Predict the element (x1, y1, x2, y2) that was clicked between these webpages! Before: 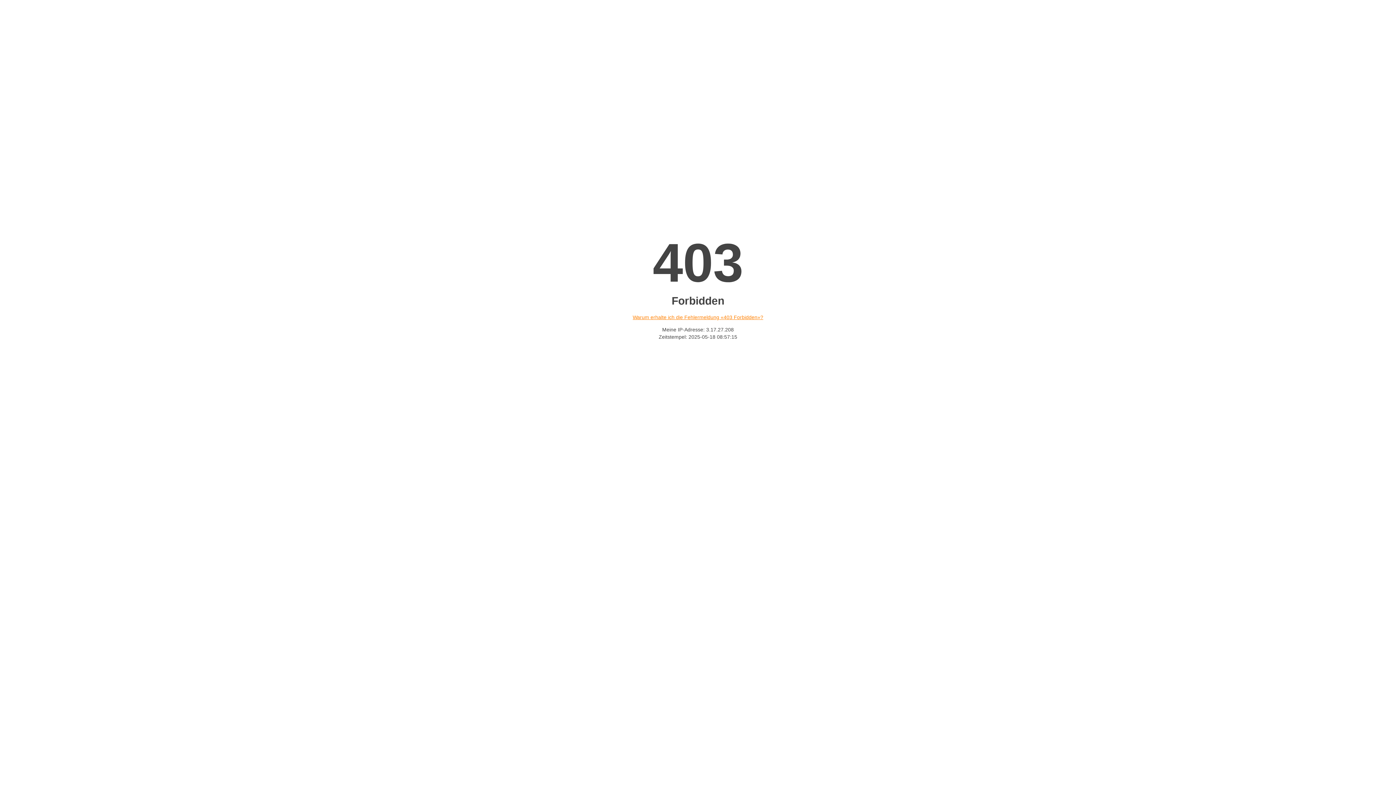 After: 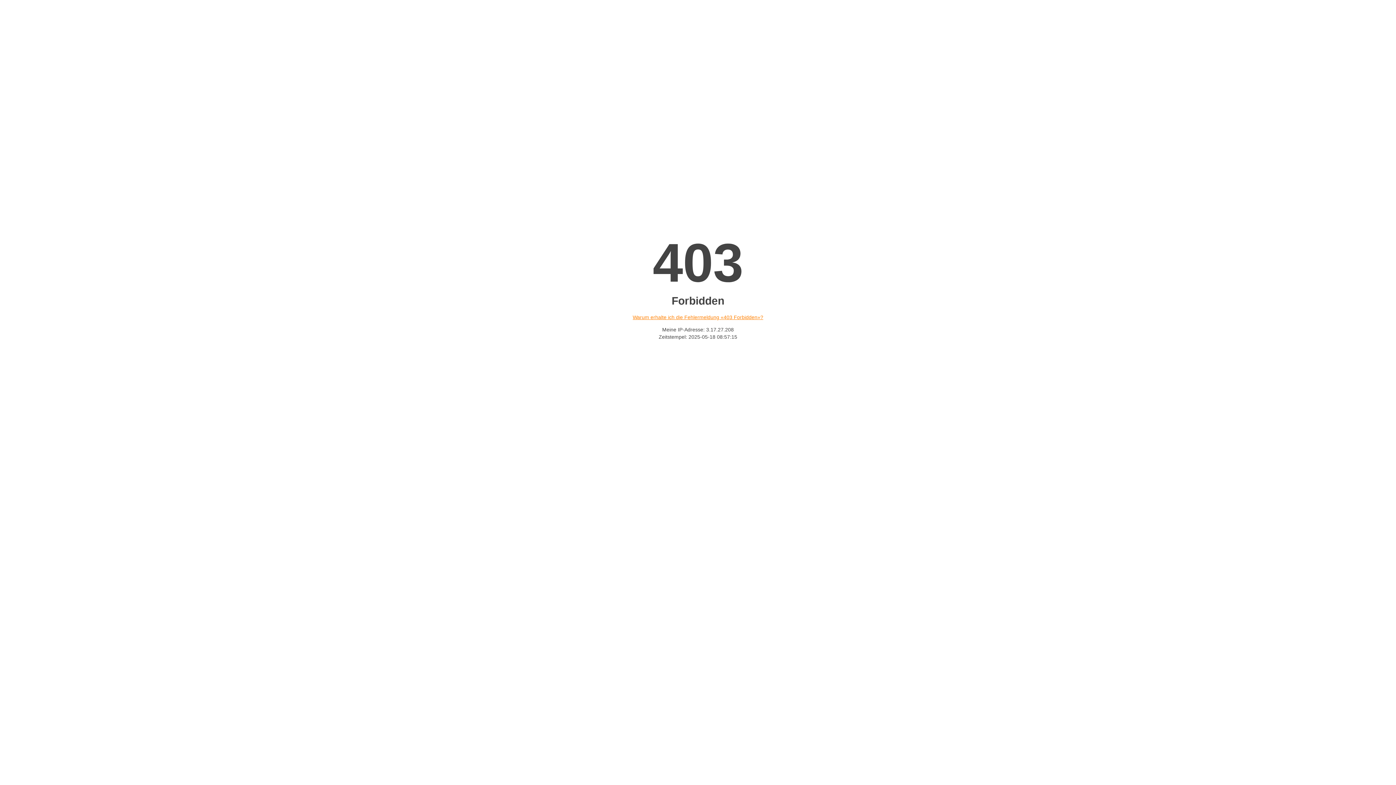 Action: bbox: (632, 314, 763, 320) label: Warum erhalte ich die Fehlermeldung «403 Forbidden»?